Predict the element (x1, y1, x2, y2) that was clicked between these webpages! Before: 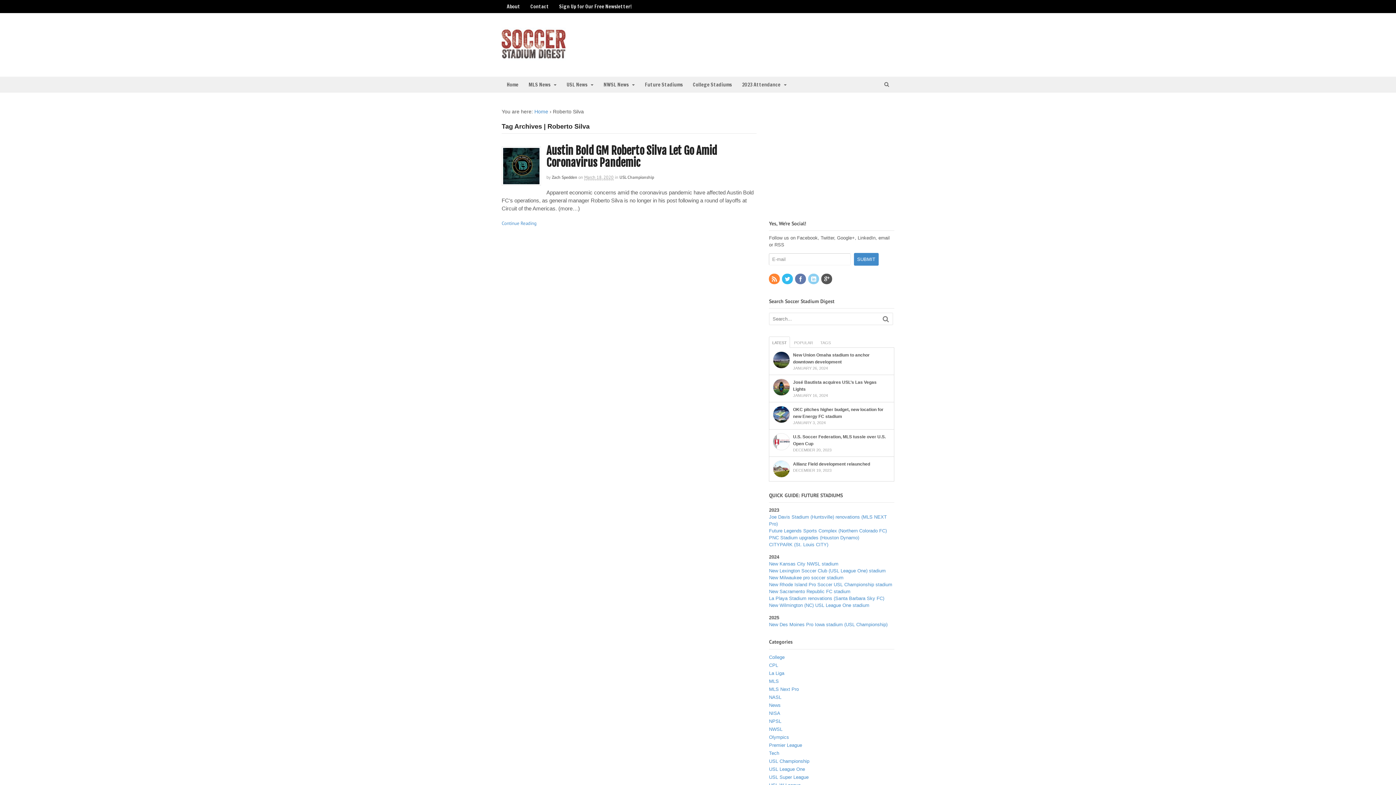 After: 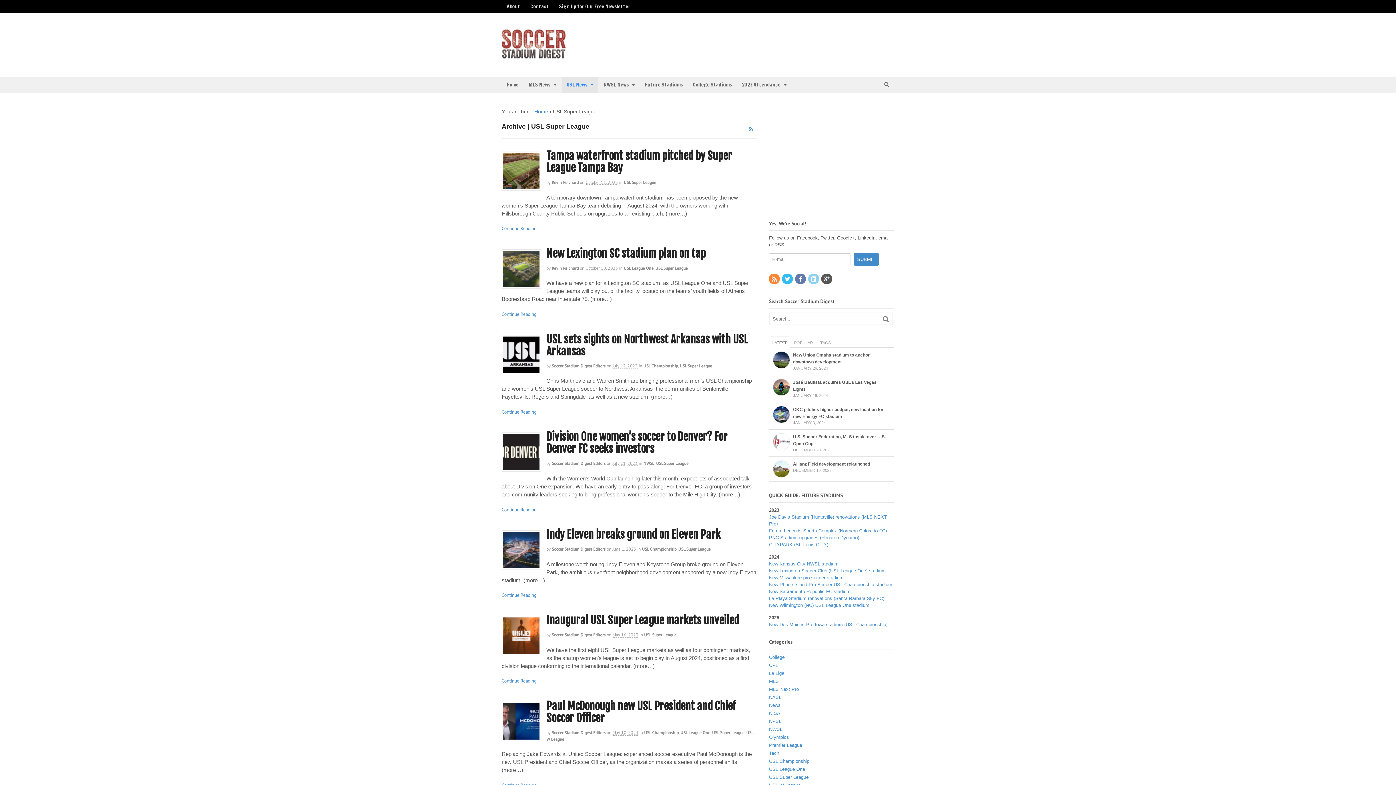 Action: bbox: (769, 774, 808, 780) label: USL Super League